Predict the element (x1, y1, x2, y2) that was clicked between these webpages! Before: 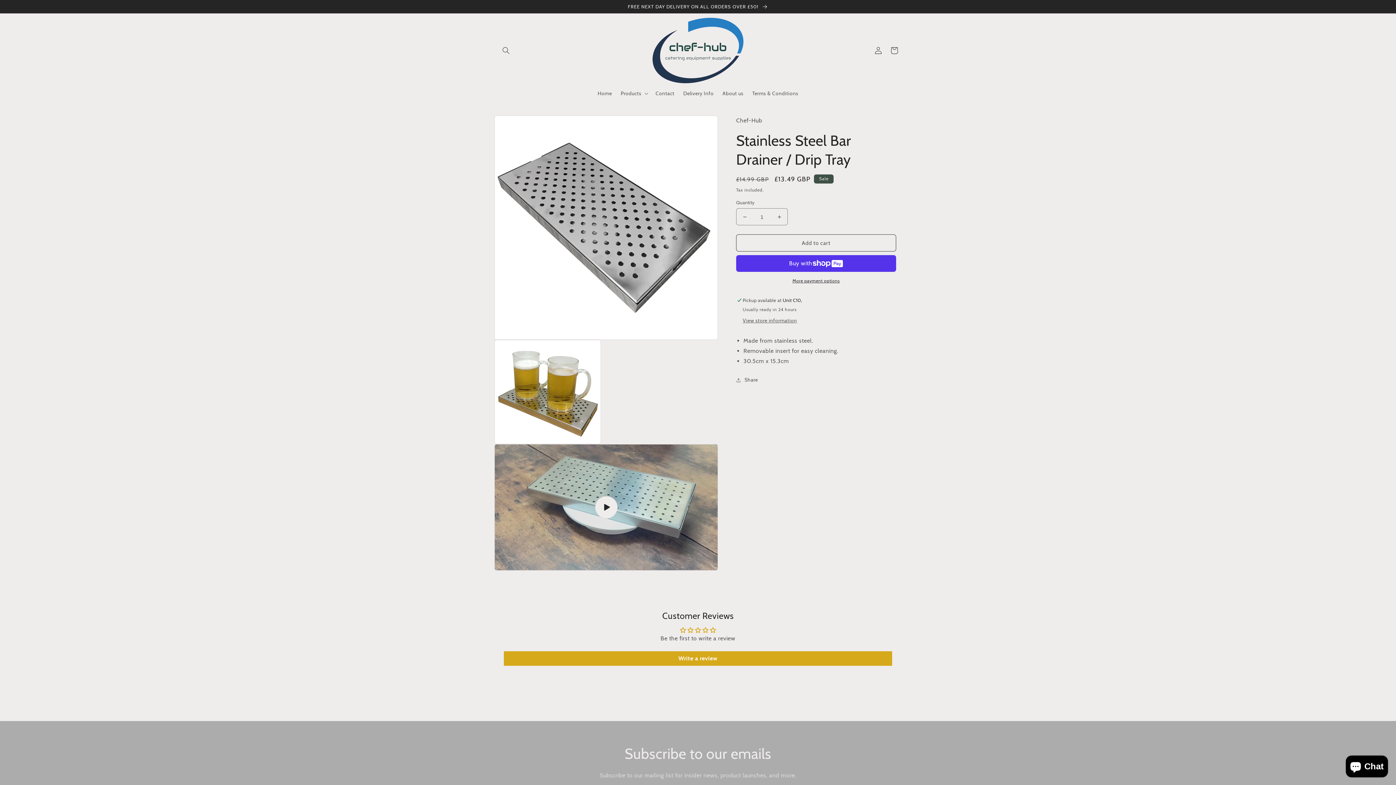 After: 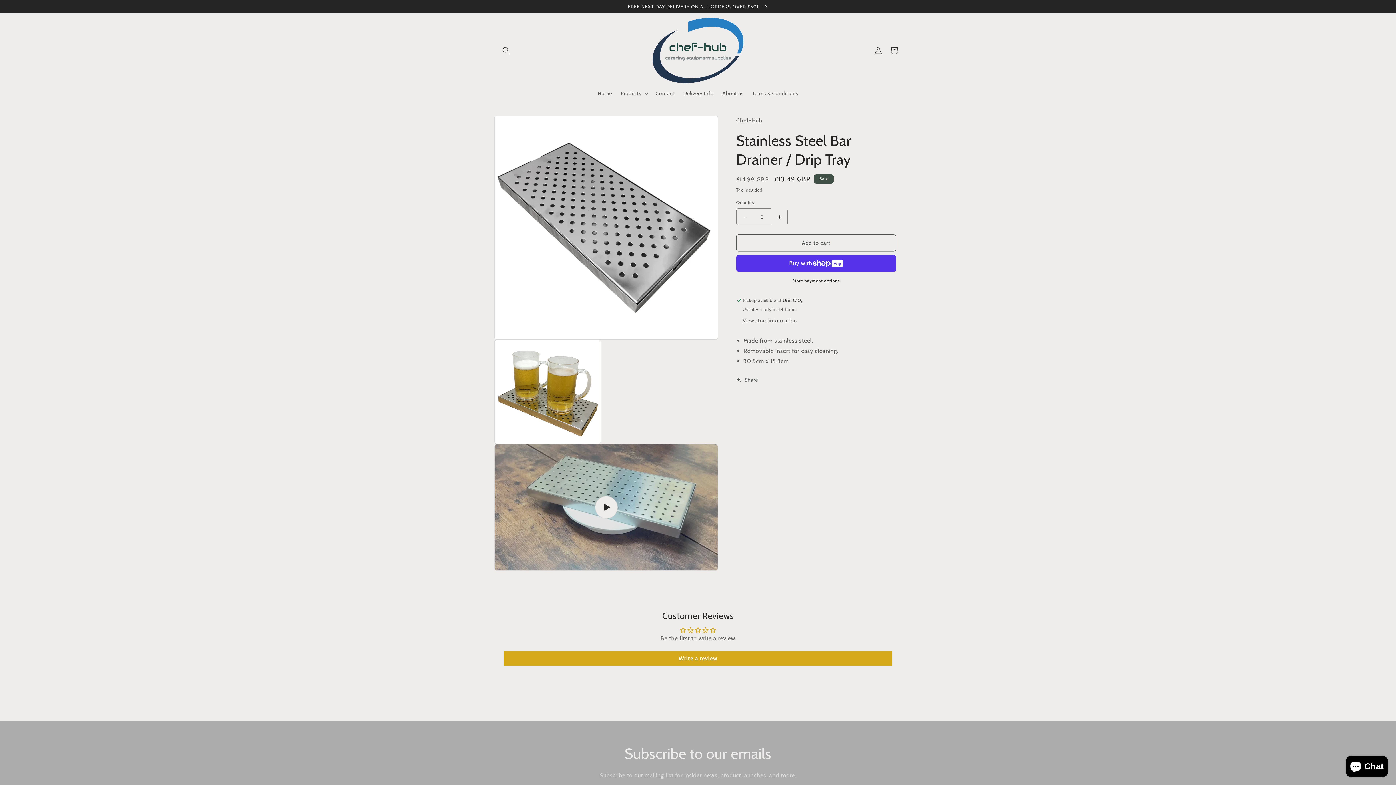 Action: bbox: (771, 208, 787, 225) label: Increase quantity for Stainless Steel Bar Drainer / Drip Tray